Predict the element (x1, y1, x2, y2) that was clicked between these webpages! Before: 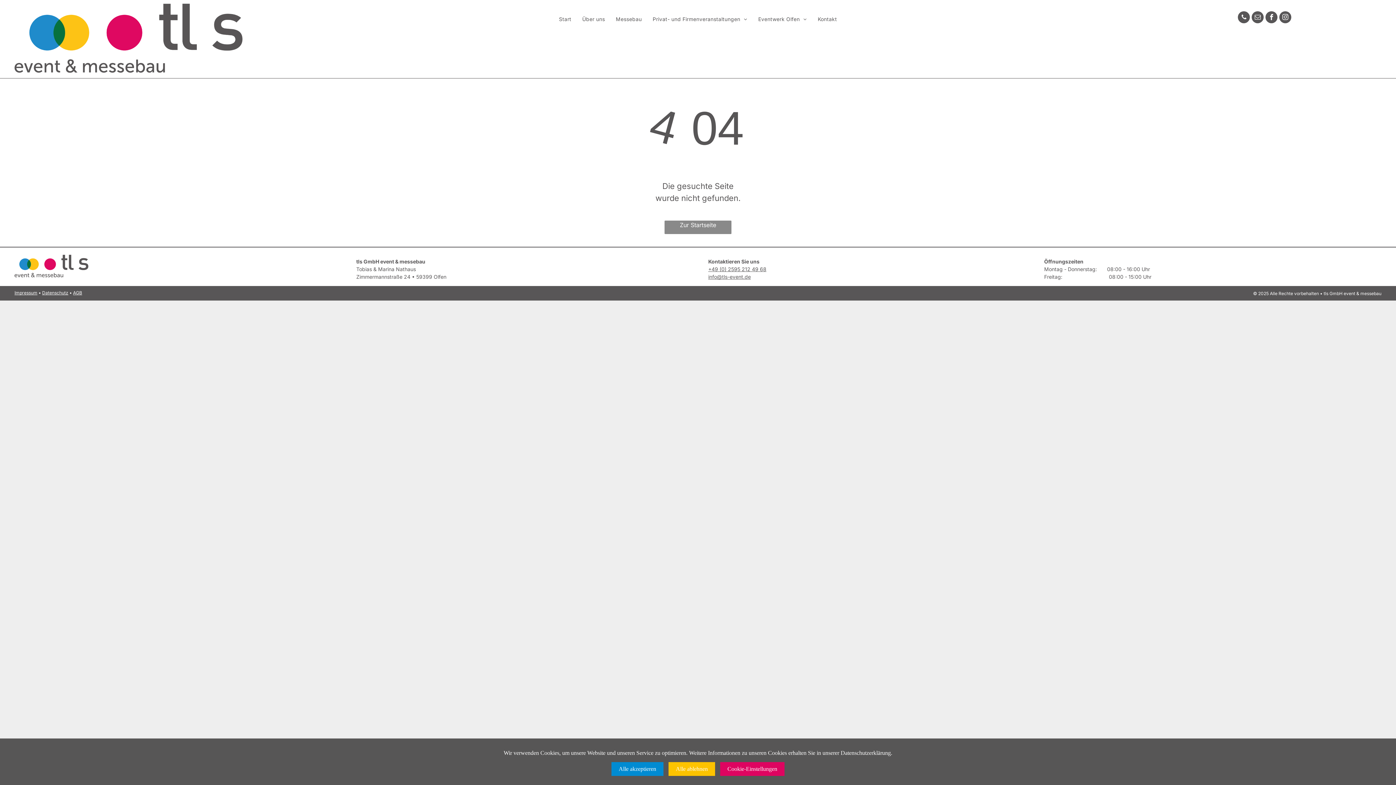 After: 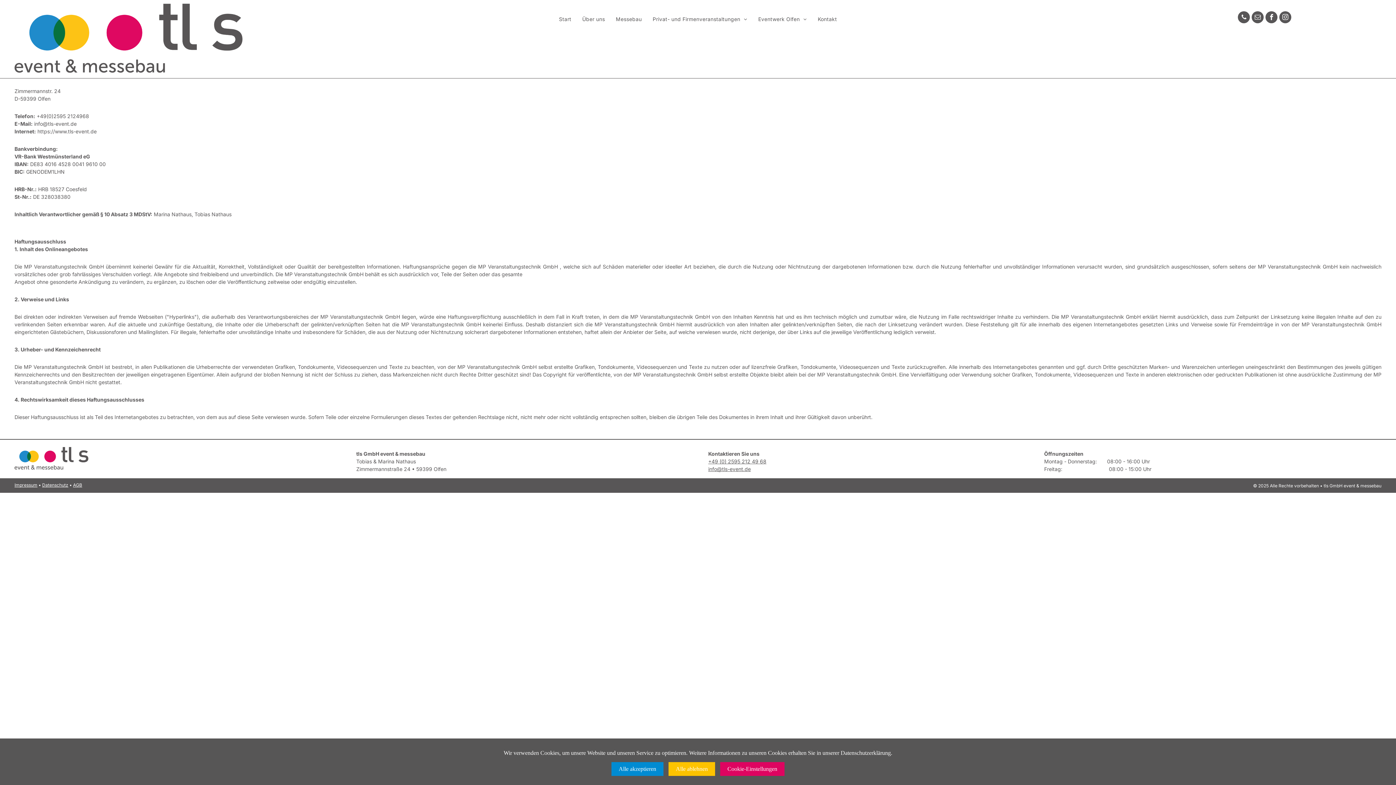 Action: bbox: (14, 290, 37, 295) label: Impressum